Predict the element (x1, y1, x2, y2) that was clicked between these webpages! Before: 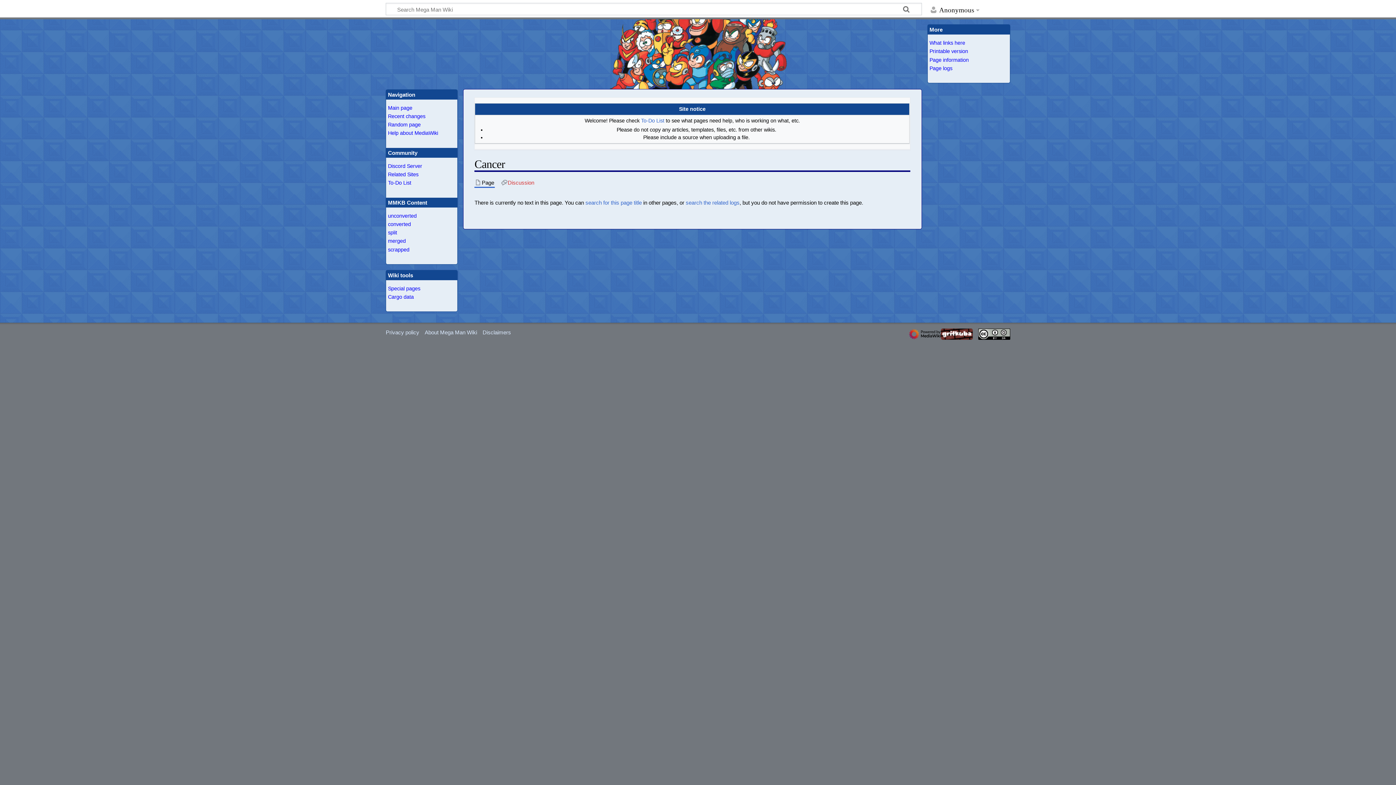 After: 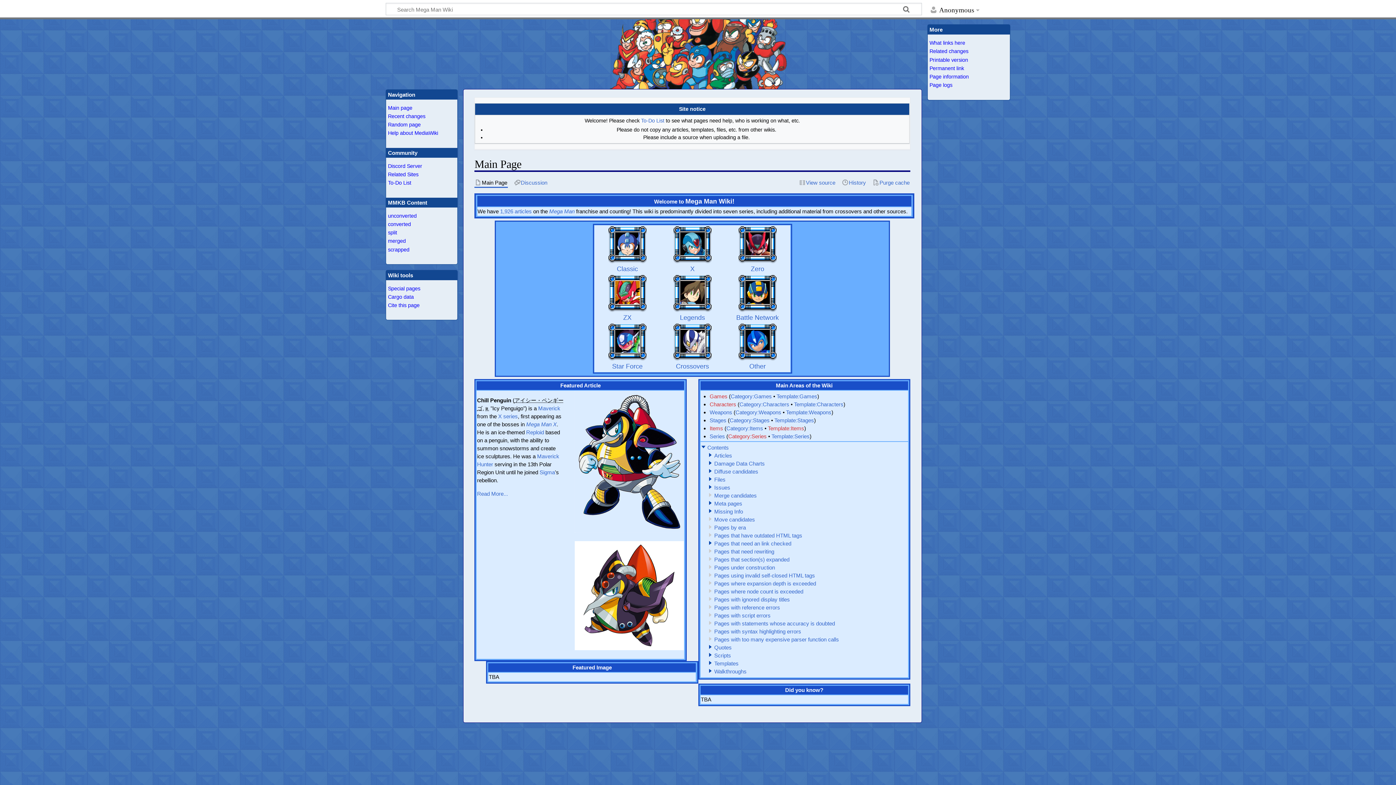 Action: bbox: (386, 105, 412, 110) label: Main page